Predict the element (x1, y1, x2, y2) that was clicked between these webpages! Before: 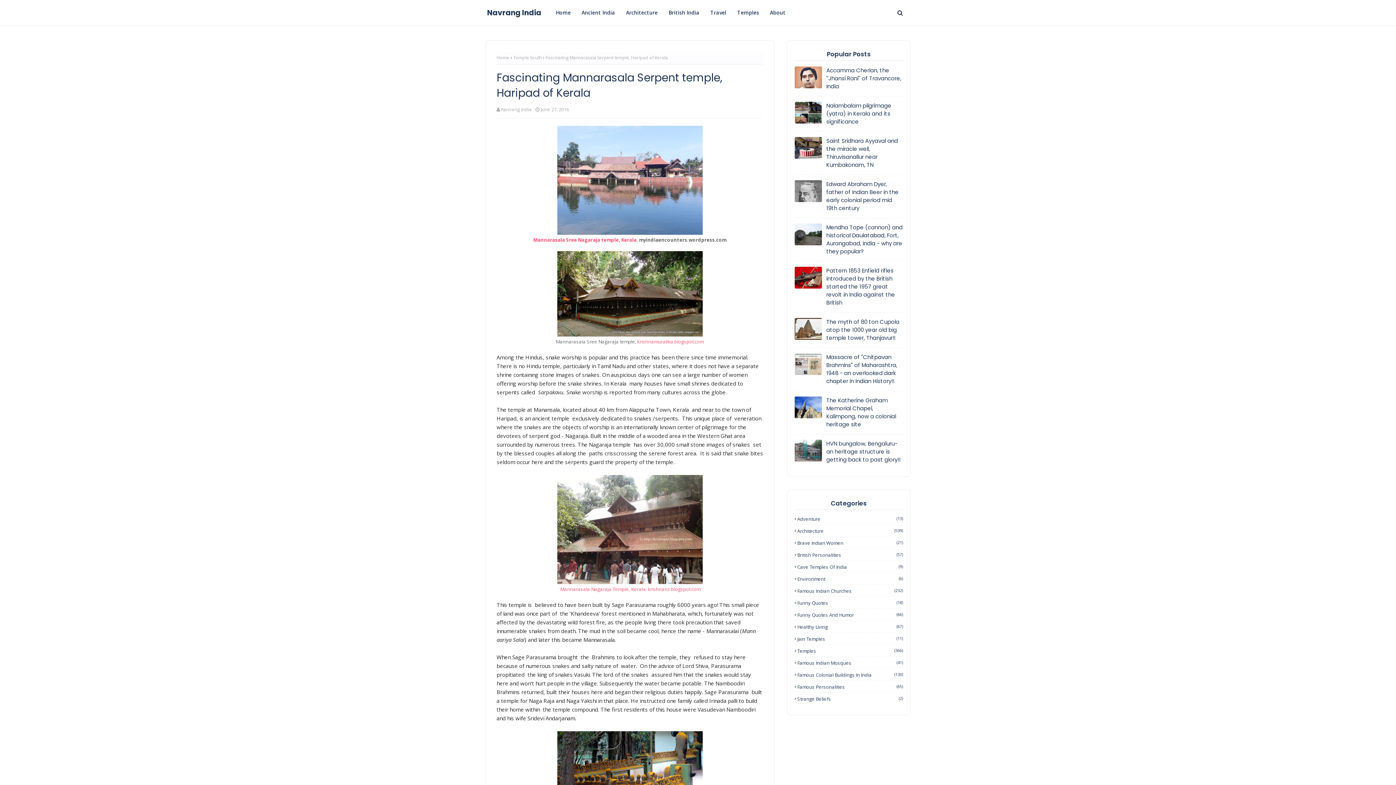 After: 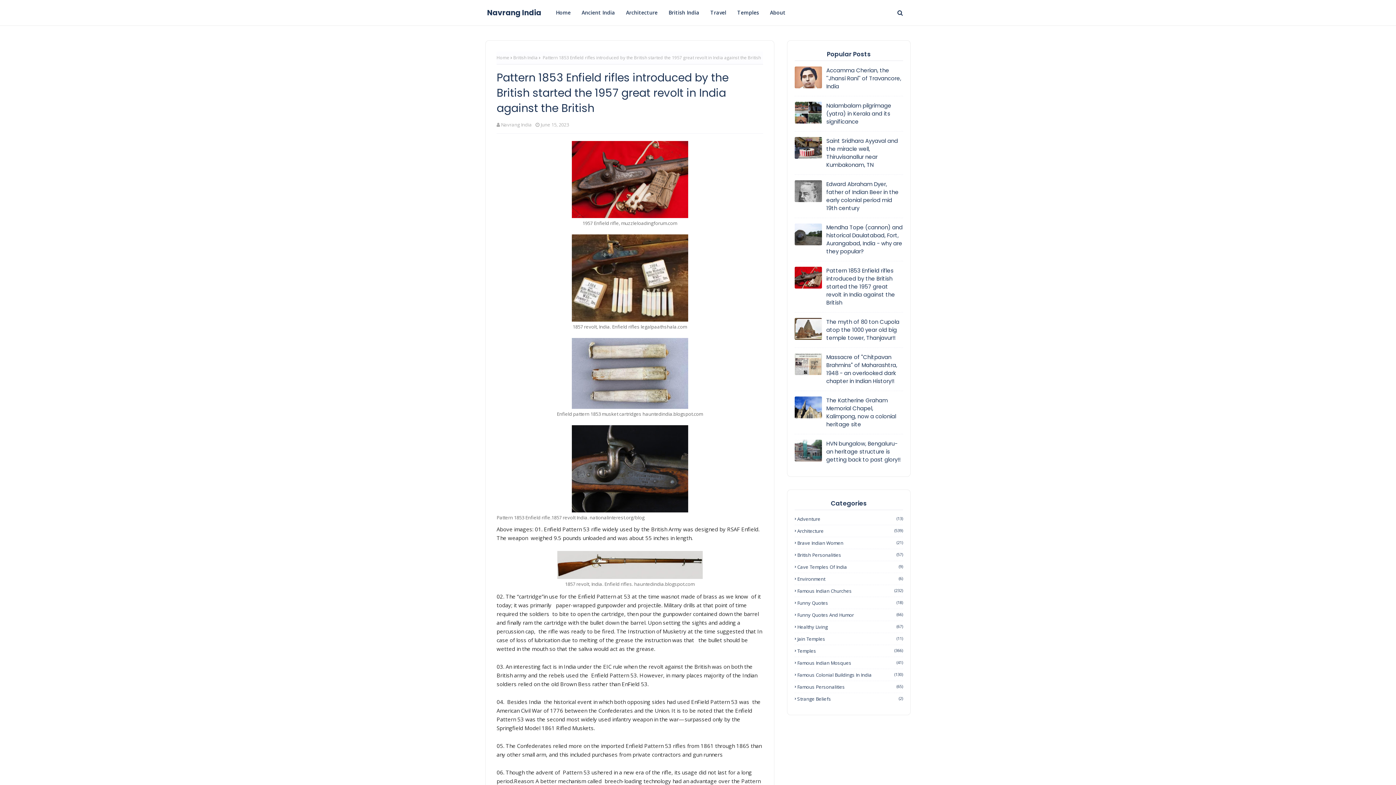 Action: bbox: (826, 266, 903, 306) label: Pattern 1853 Enfield rifles introduced by the British started the 1957 great revolt in India against the British